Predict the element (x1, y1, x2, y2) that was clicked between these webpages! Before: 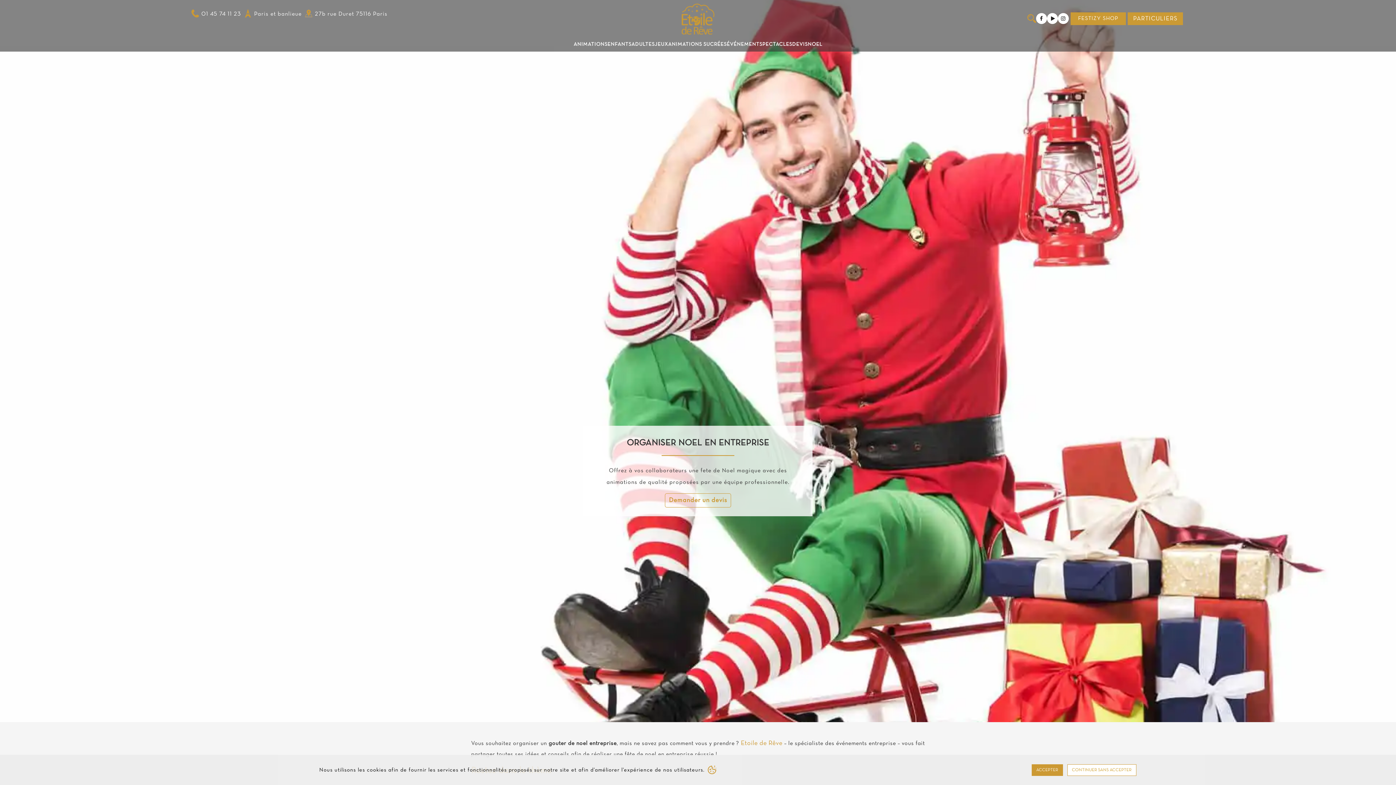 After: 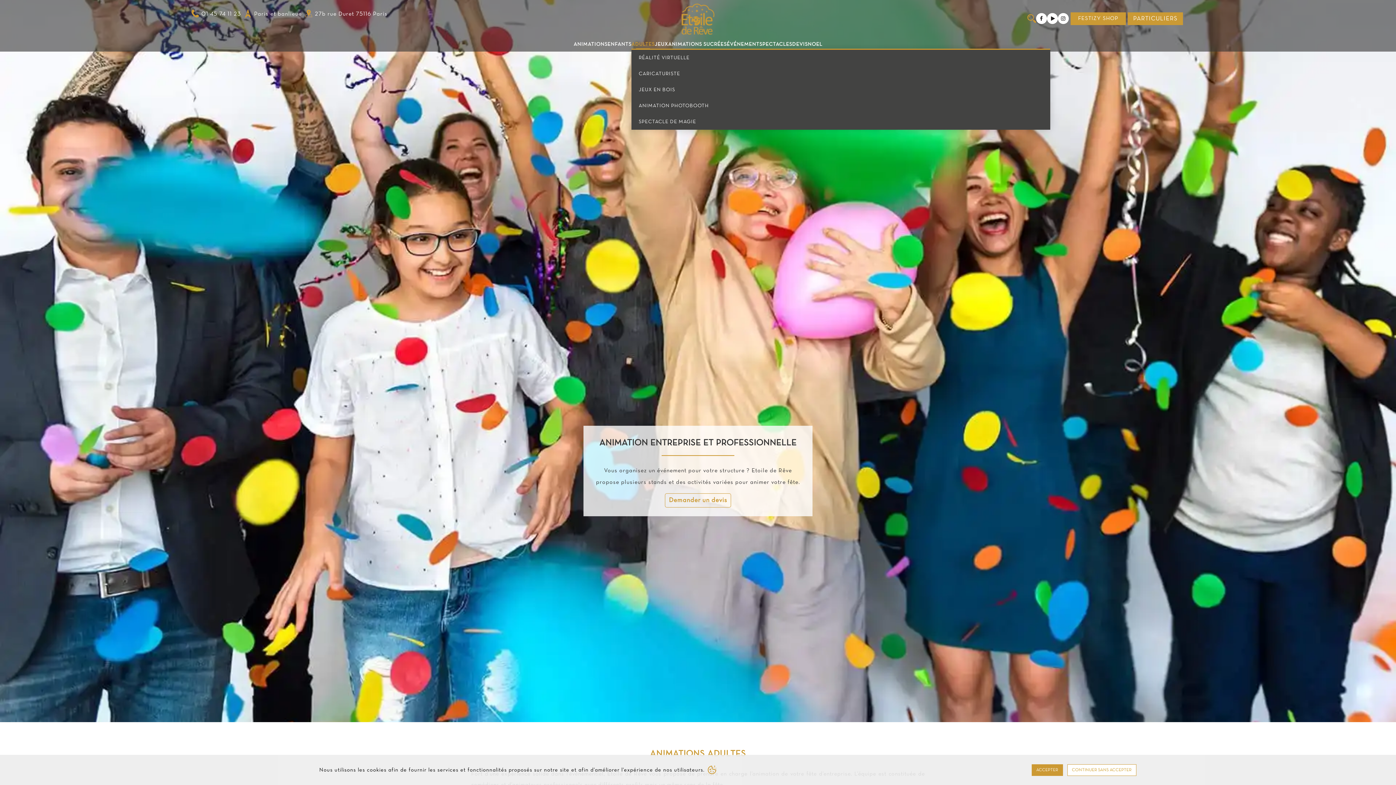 Action: bbox: (631, 42, 654, 46) label: ADULTES